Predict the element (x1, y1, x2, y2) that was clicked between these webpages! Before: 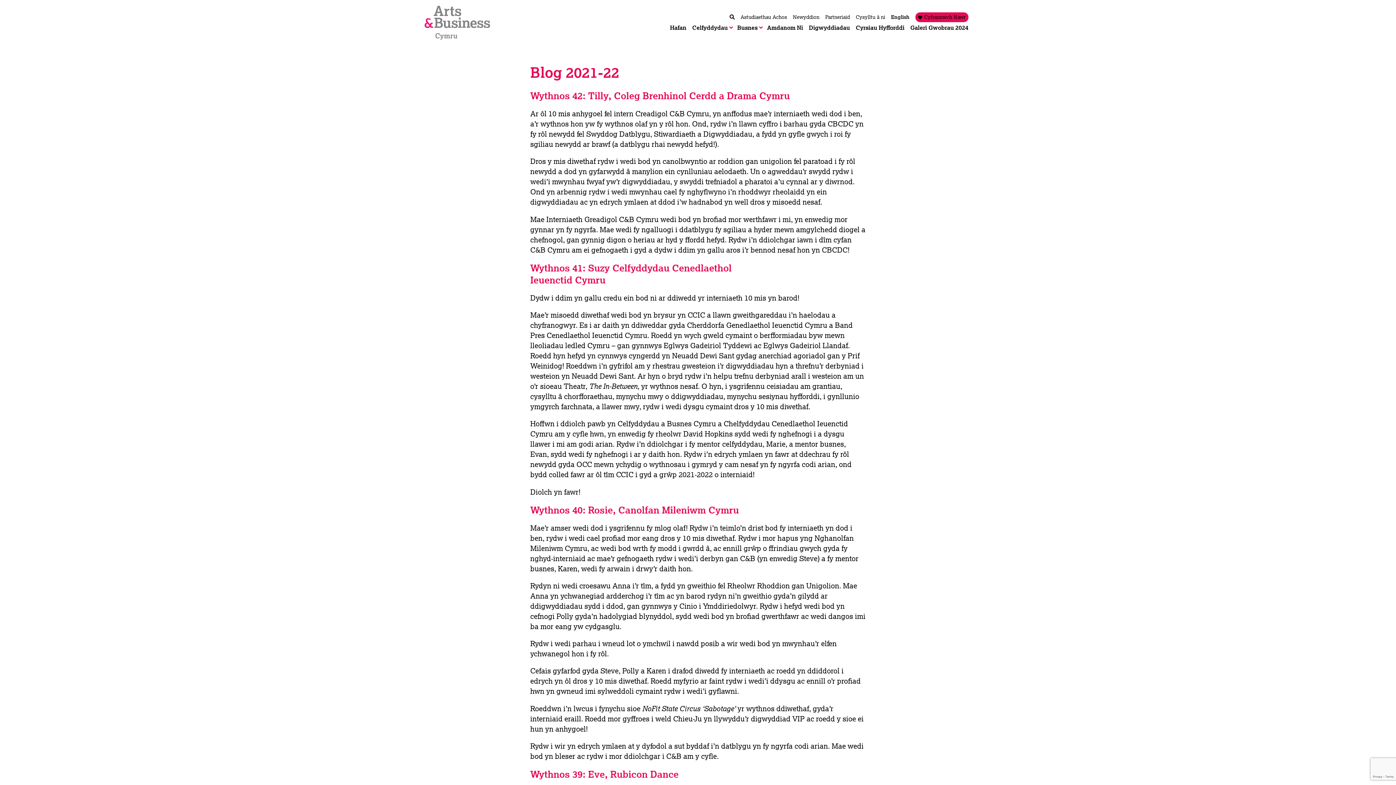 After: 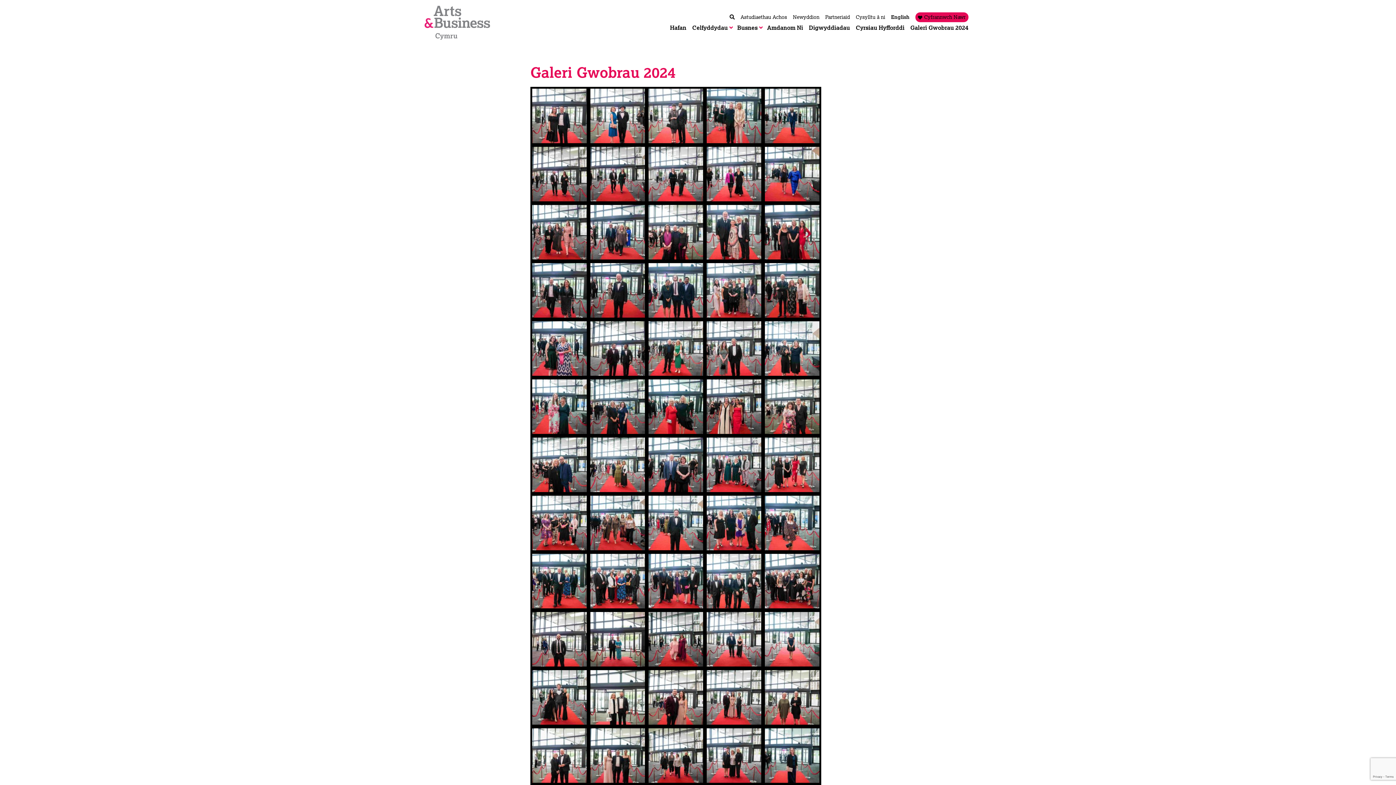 Action: bbox: (907, 22, 971, 33) label: Galeri Gwobrau 2024